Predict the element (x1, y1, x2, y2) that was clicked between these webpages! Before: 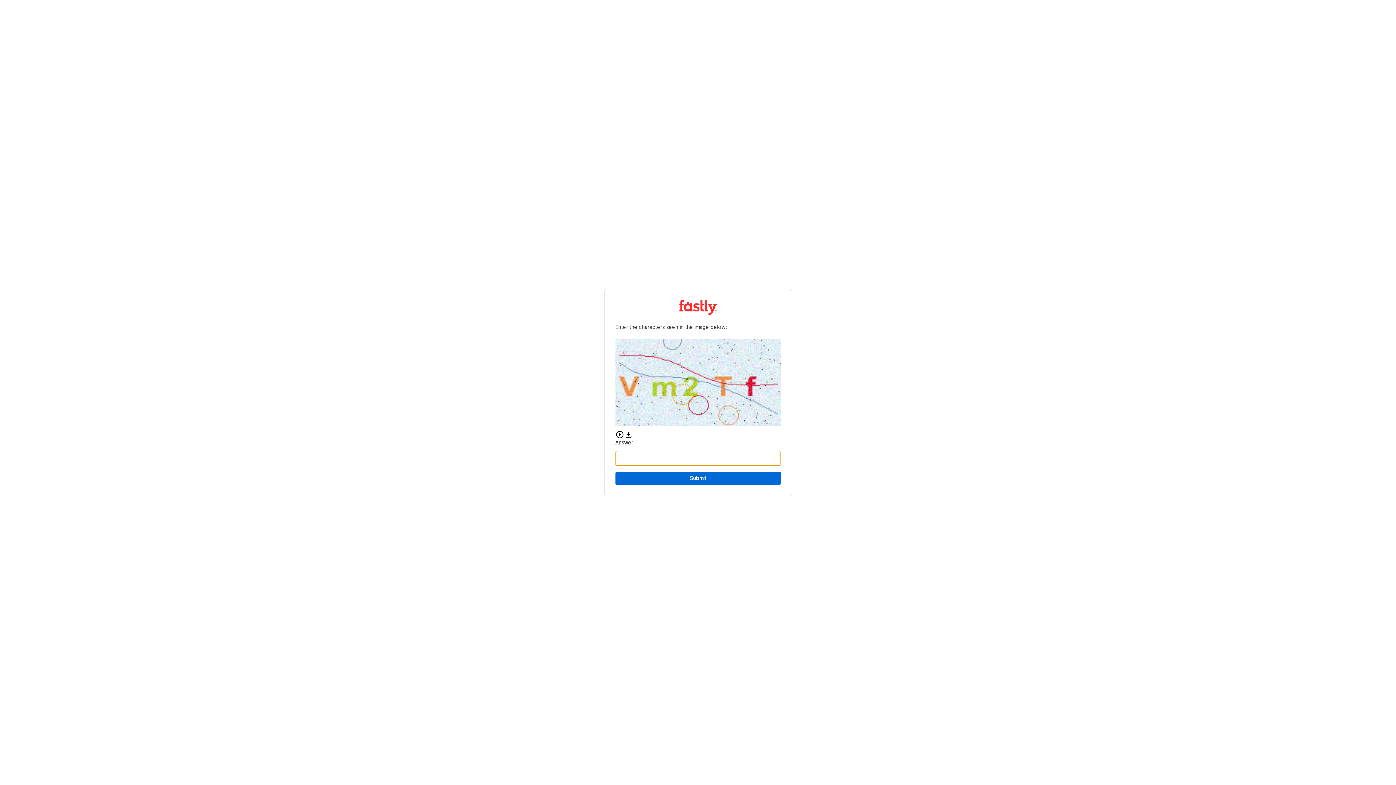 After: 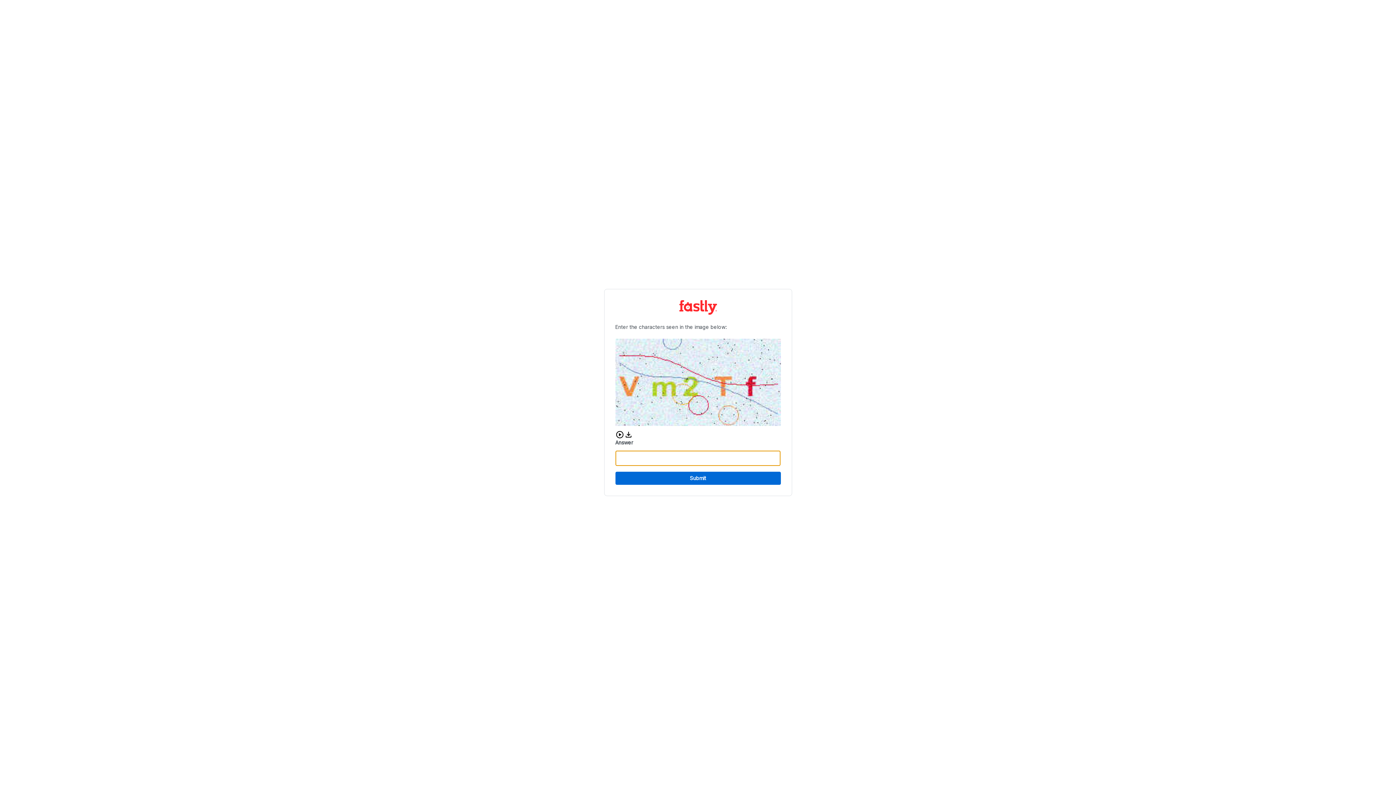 Action: label: Submit bbox: (615, 472, 780, 485)